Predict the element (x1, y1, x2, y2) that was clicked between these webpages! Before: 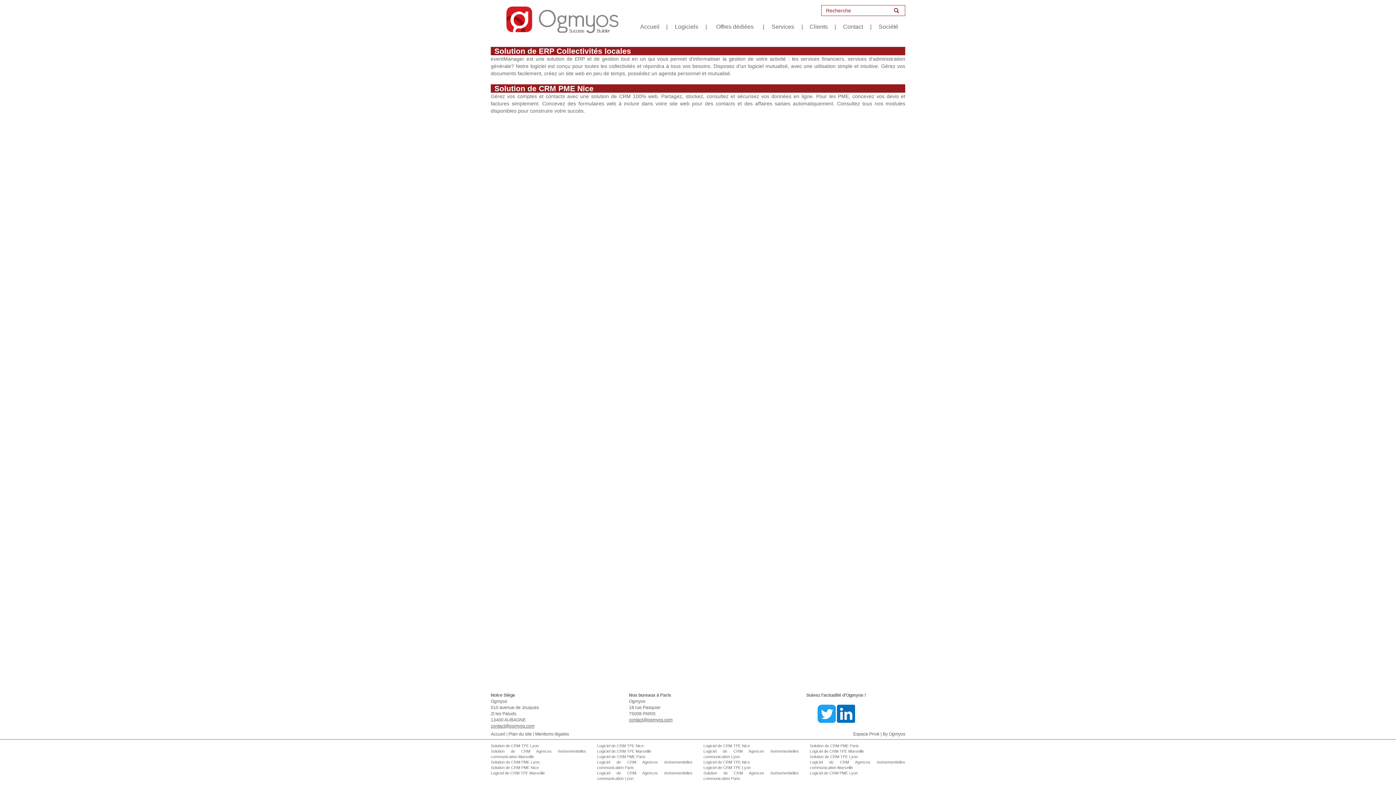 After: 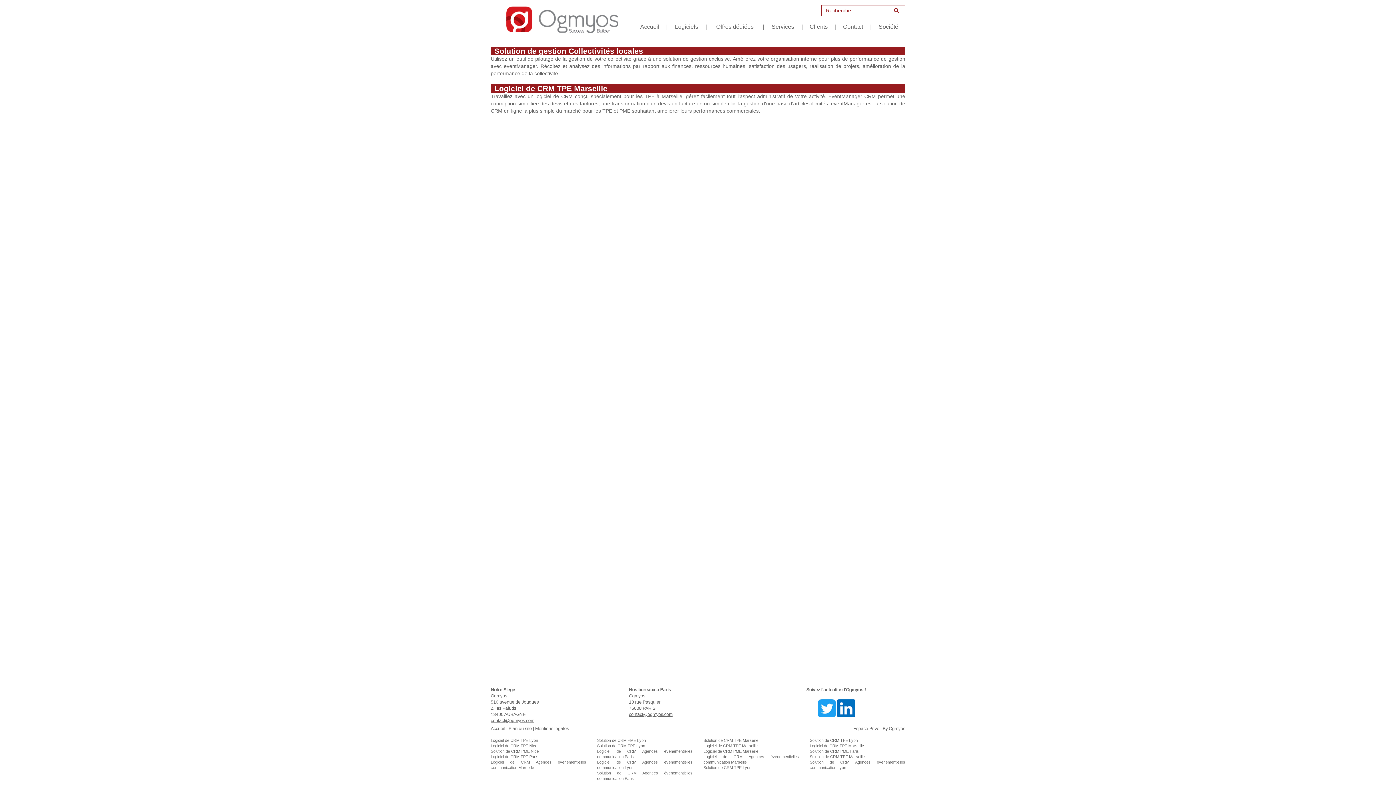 Action: label: Logiciel de CRM TPE Marseille bbox: (597, 749, 651, 753)